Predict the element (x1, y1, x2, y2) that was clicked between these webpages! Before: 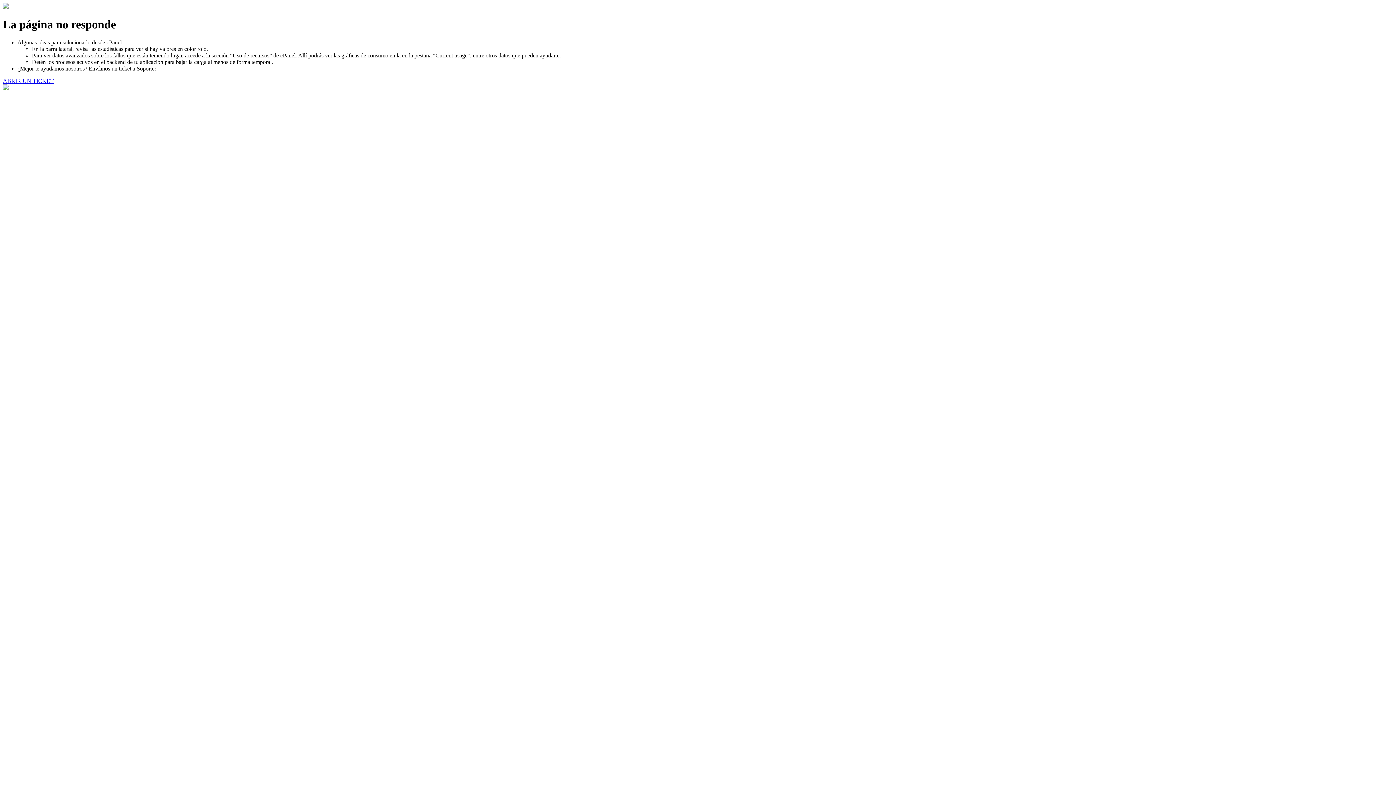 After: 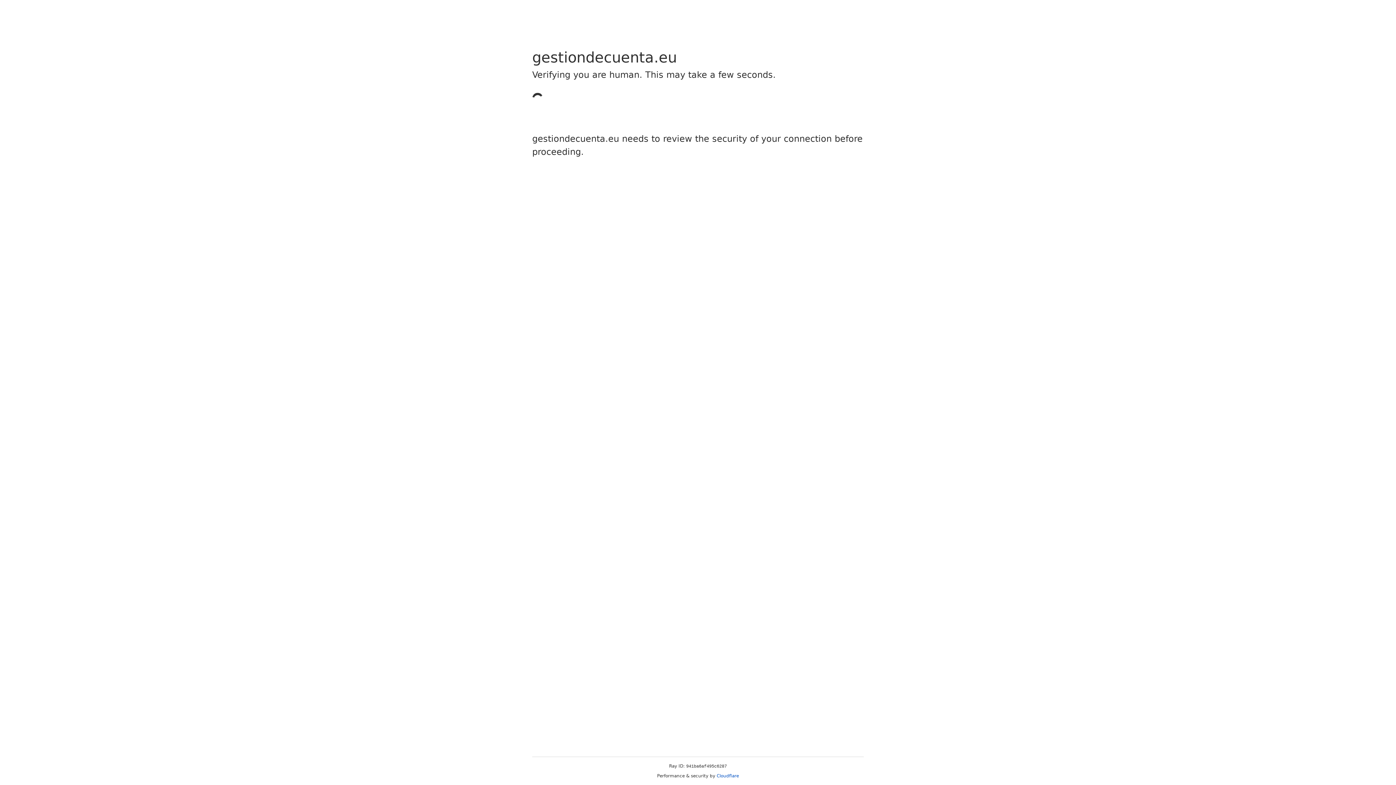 Action: label: ABRIR UN TICKET bbox: (2, 77, 53, 83)